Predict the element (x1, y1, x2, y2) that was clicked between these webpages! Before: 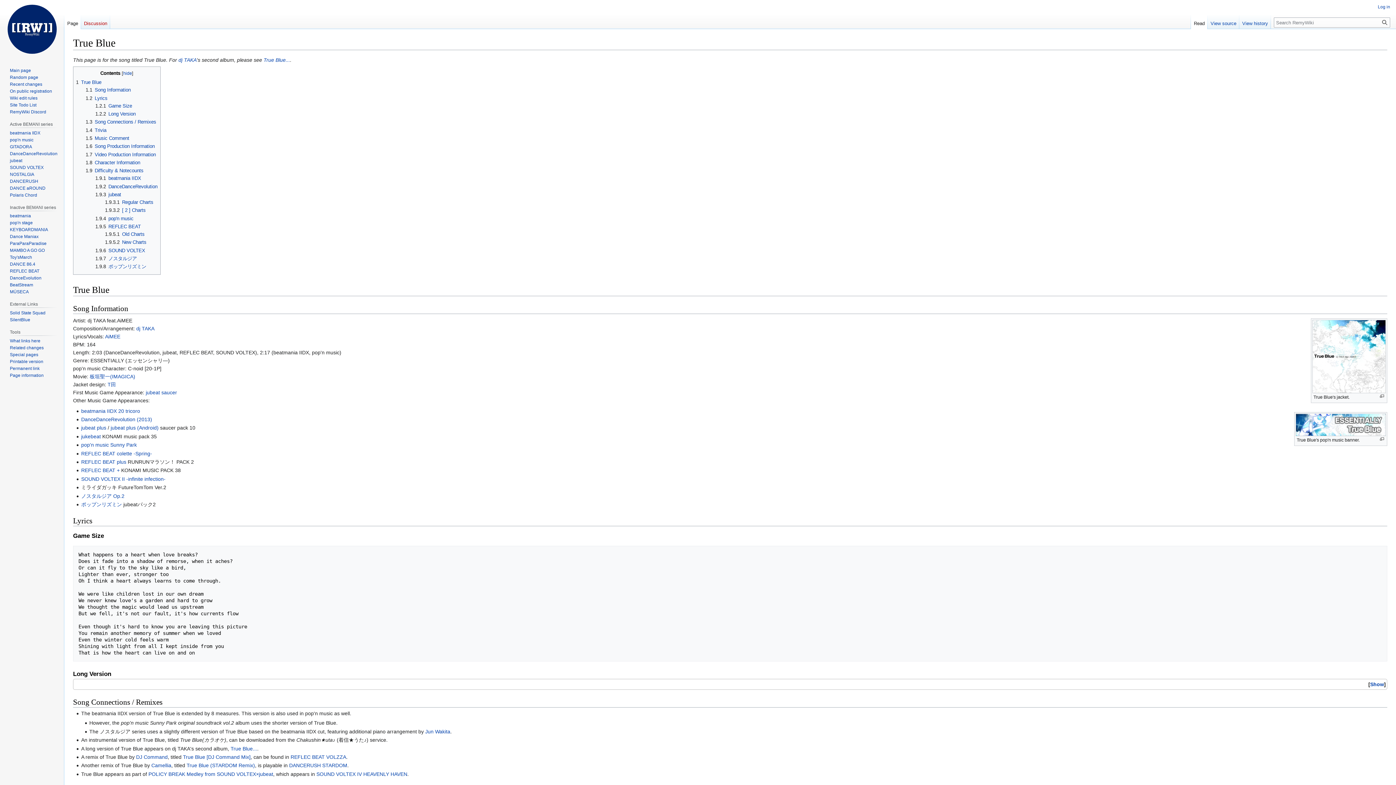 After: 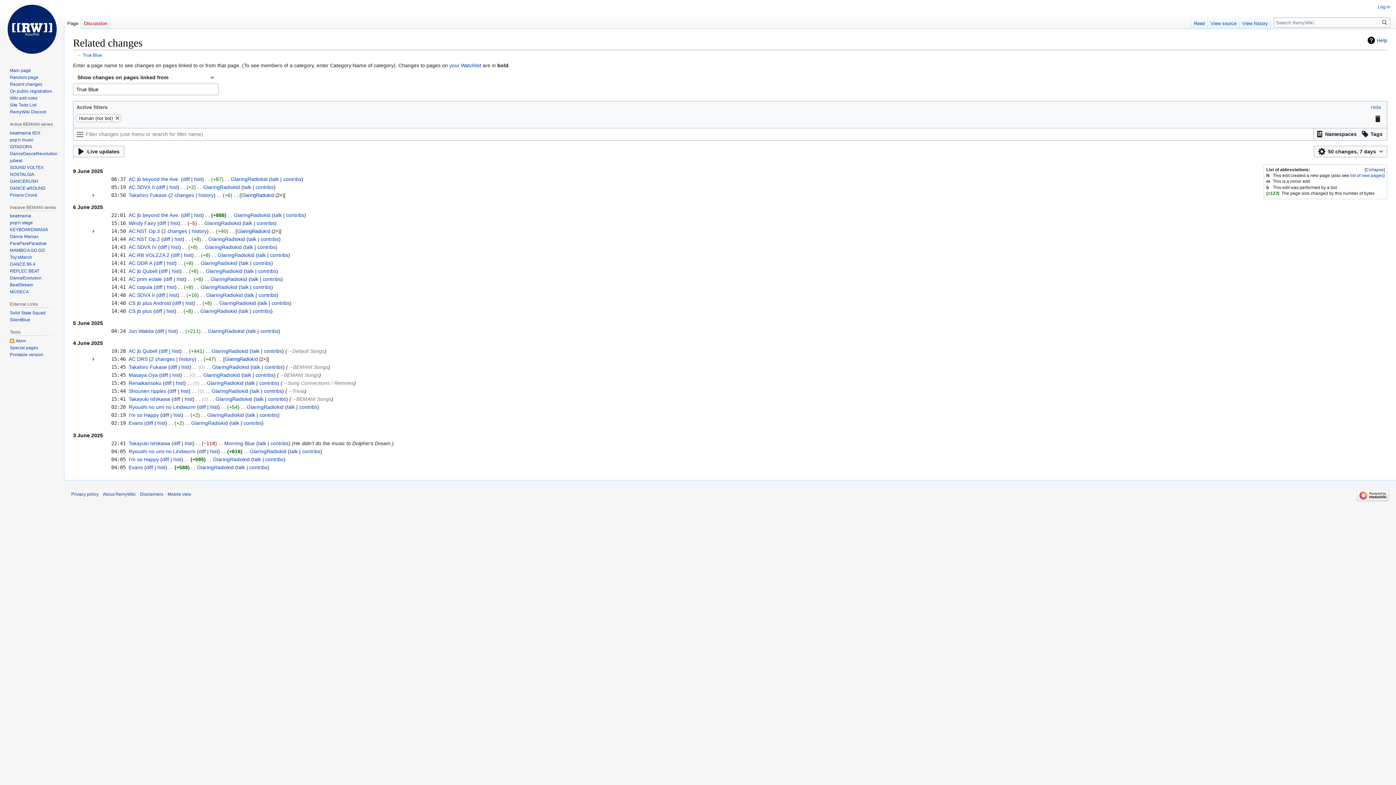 Action: label: Related changes bbox: (9, 345, 43, 350)